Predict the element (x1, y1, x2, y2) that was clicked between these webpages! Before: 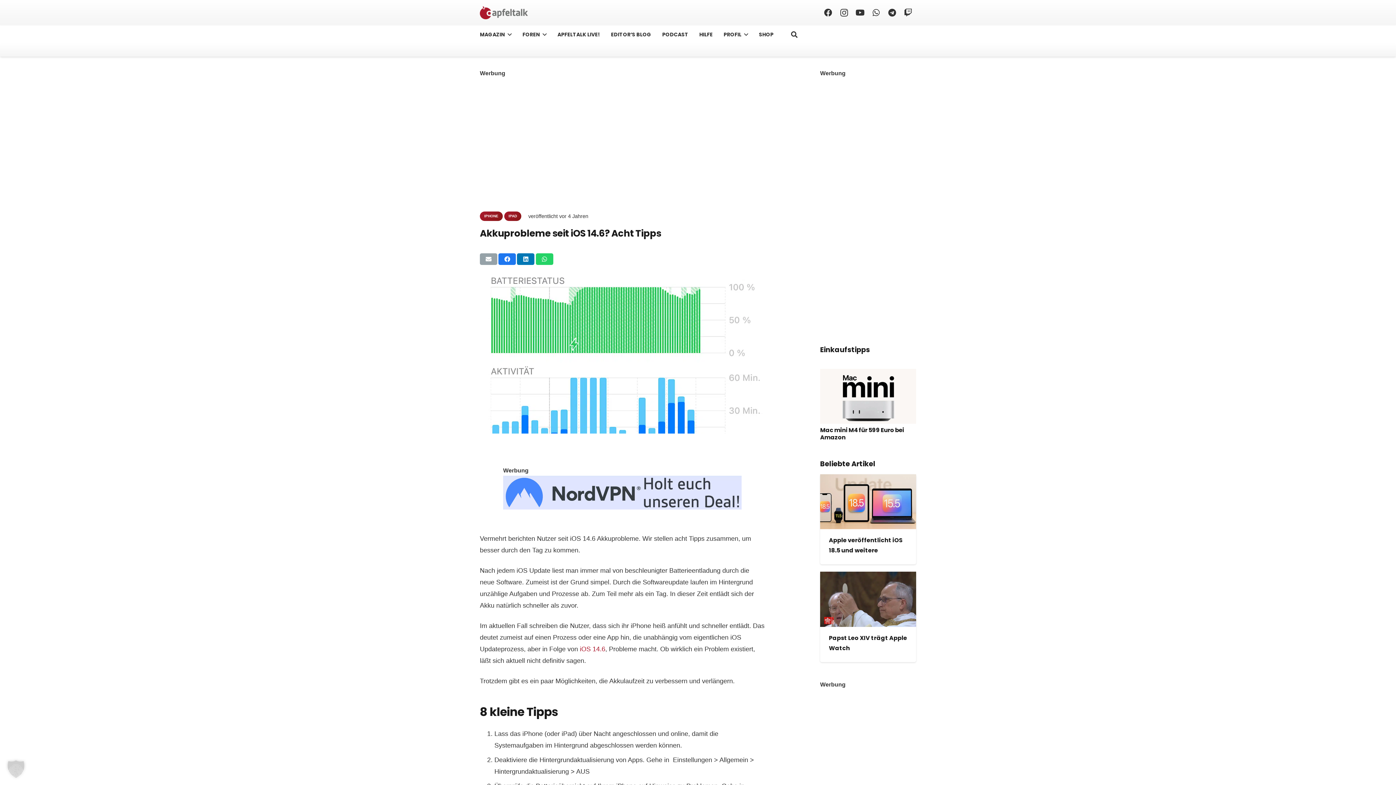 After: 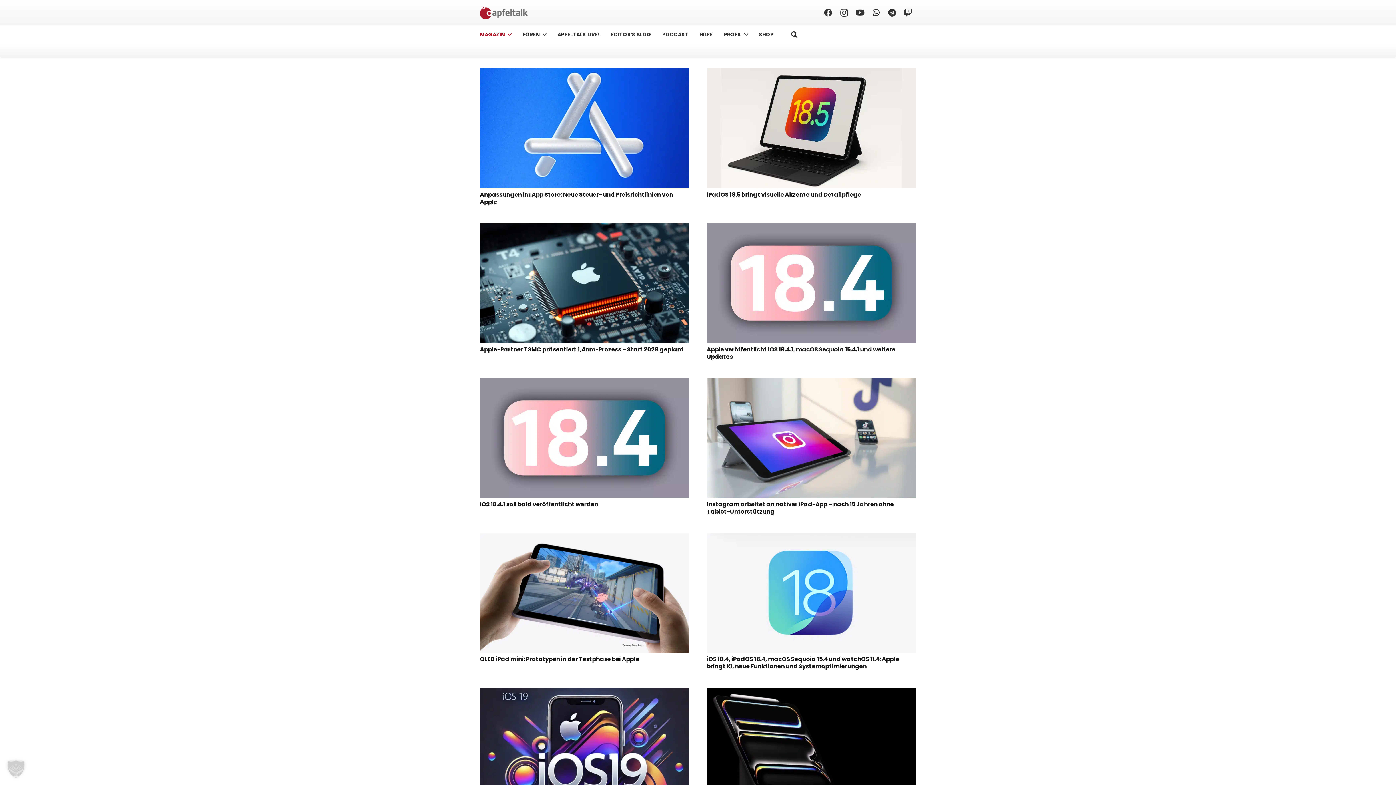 Action: bbox: (504, 211, 521, 221) label: IPAD